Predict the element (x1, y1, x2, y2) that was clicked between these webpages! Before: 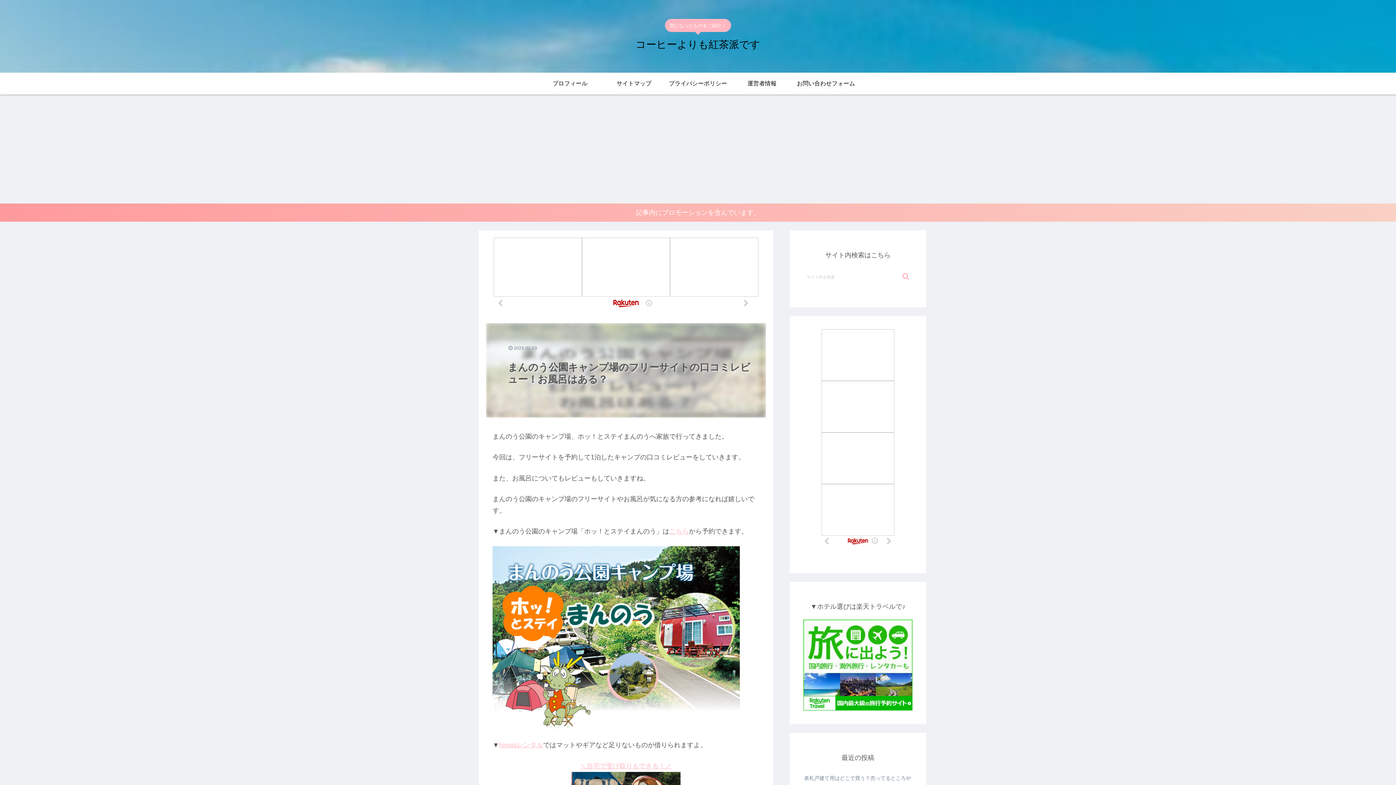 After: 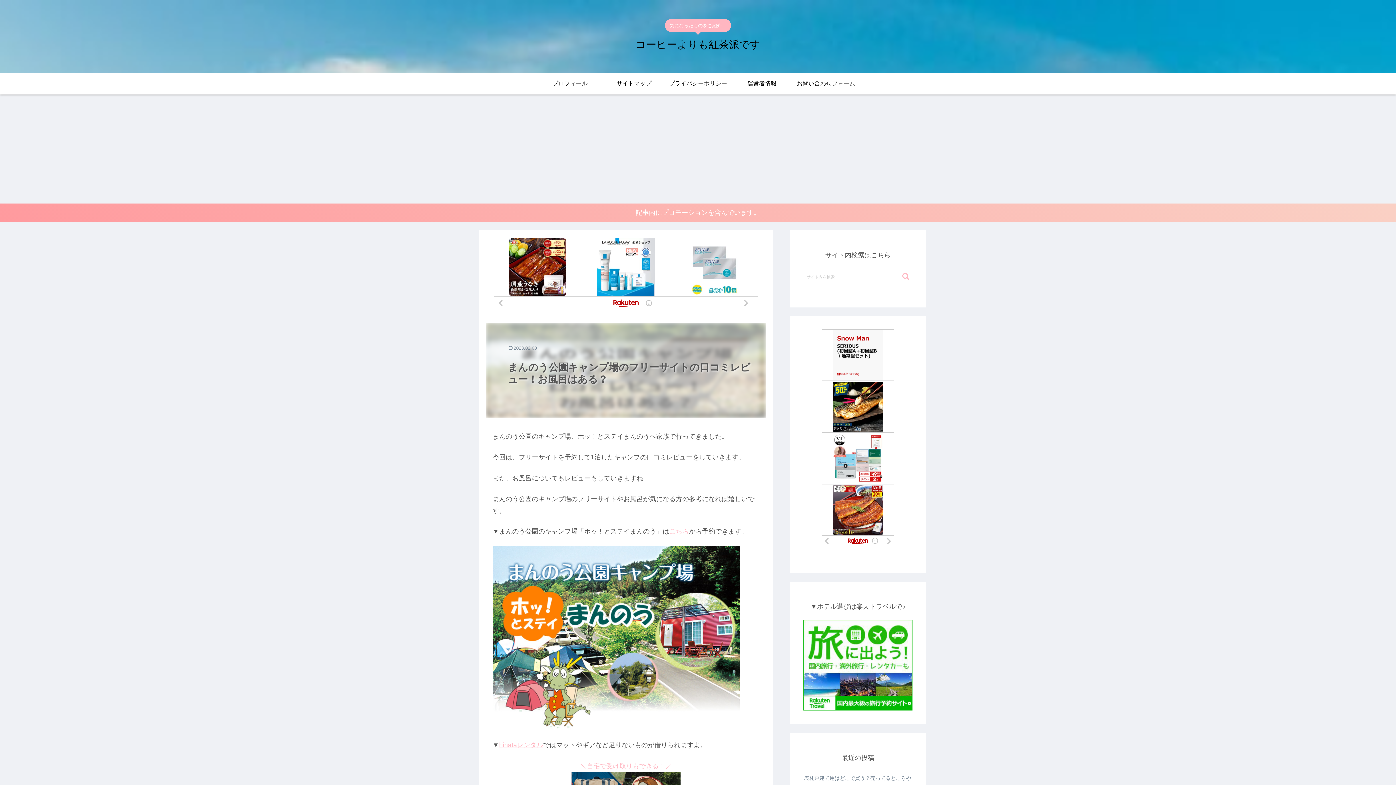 Action: bbox: (802, 661, 913, 668)